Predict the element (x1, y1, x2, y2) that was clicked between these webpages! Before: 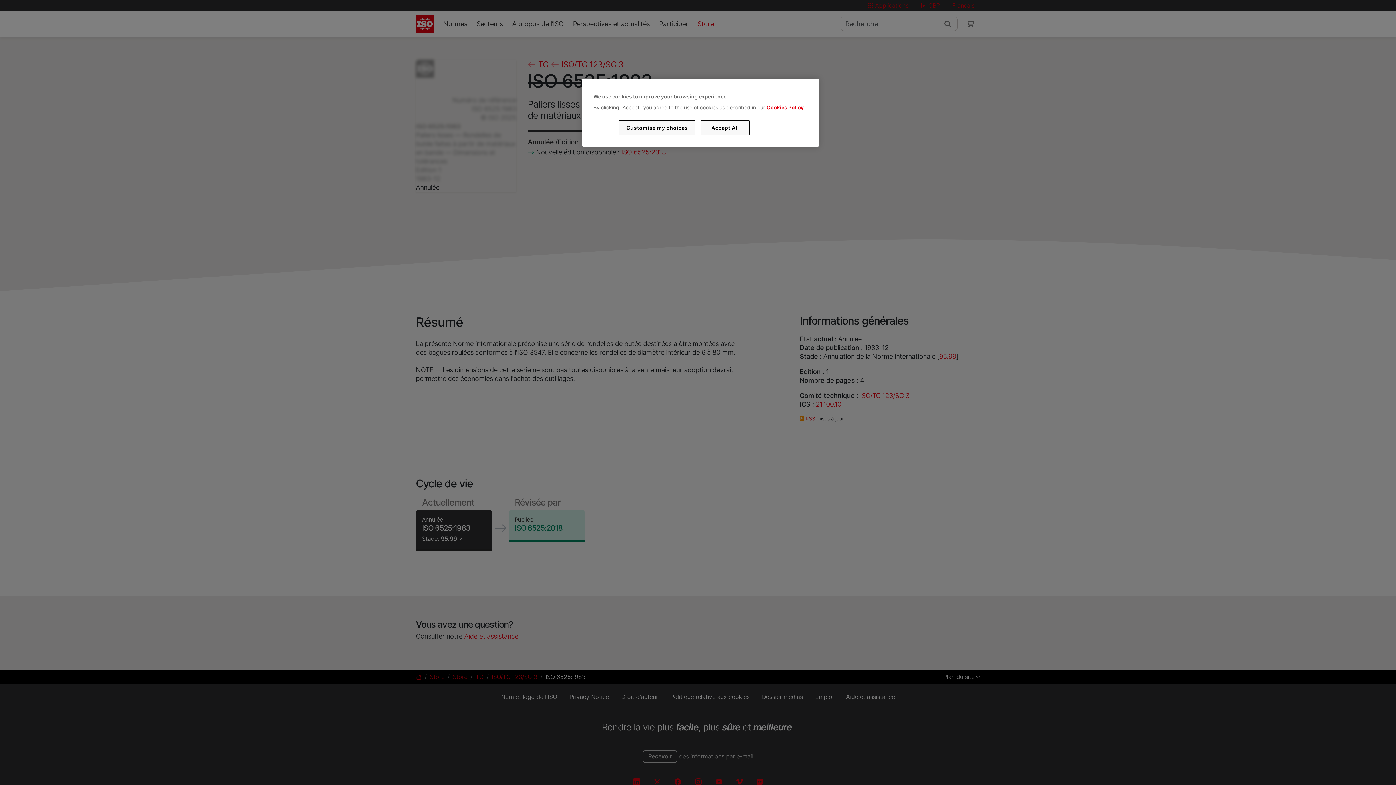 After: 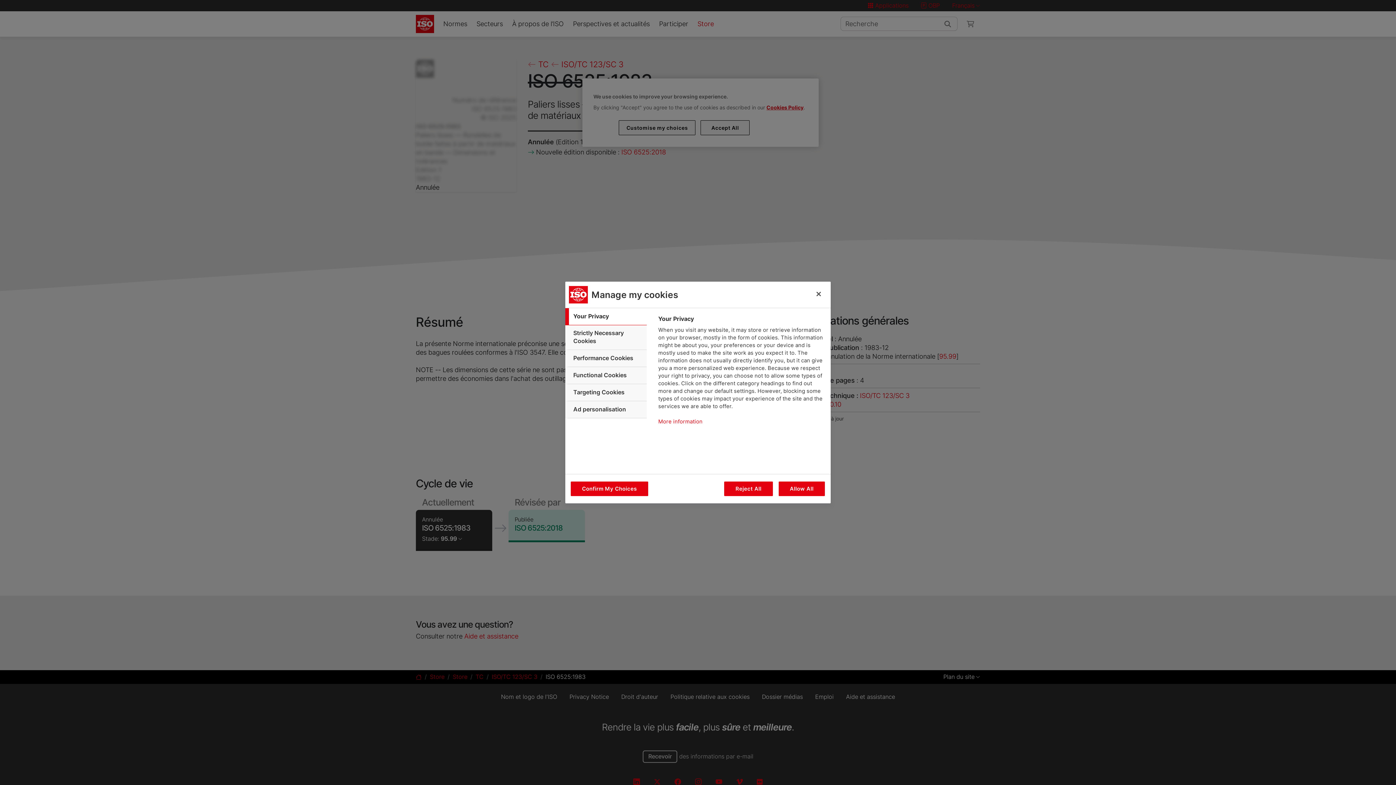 Action: label: Customise my choices bbox: (619, 120, 695, 135)